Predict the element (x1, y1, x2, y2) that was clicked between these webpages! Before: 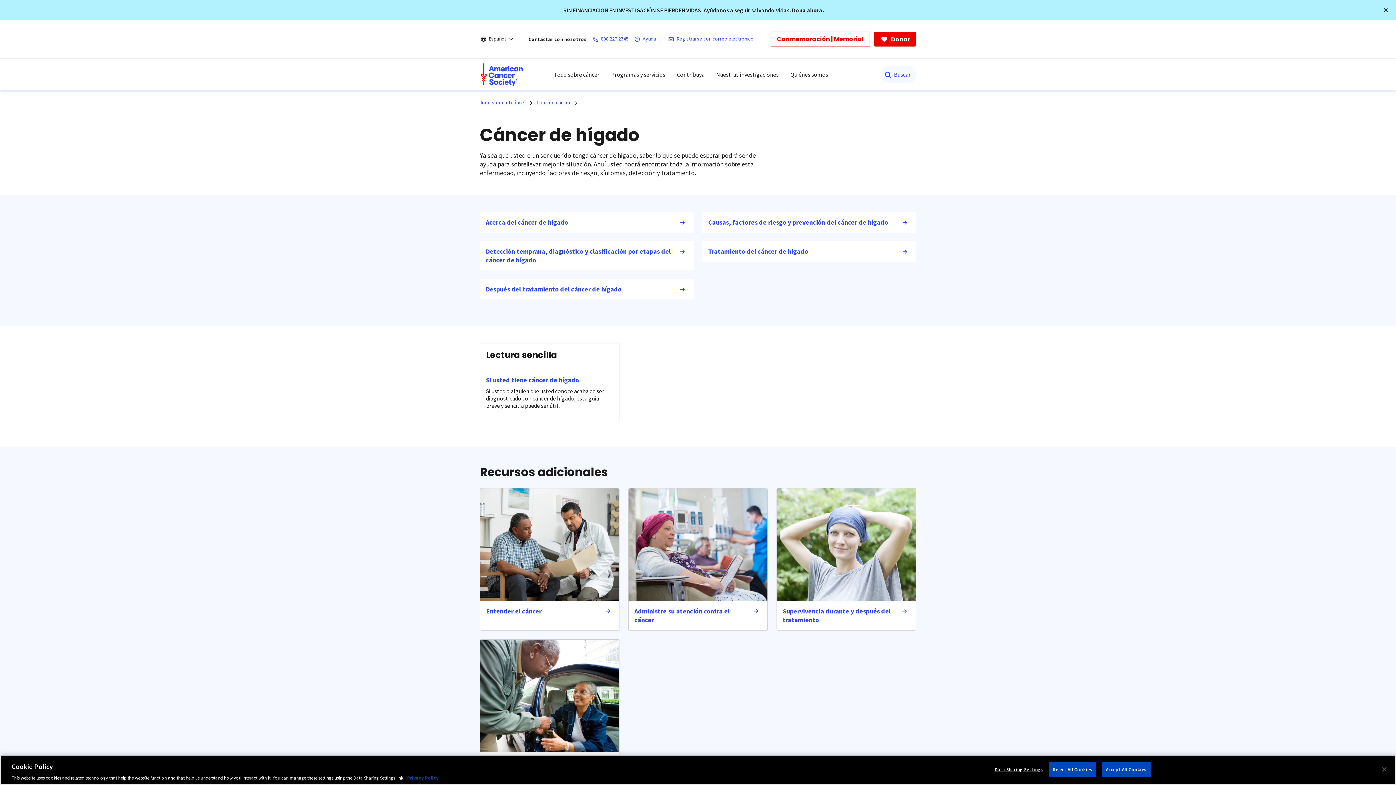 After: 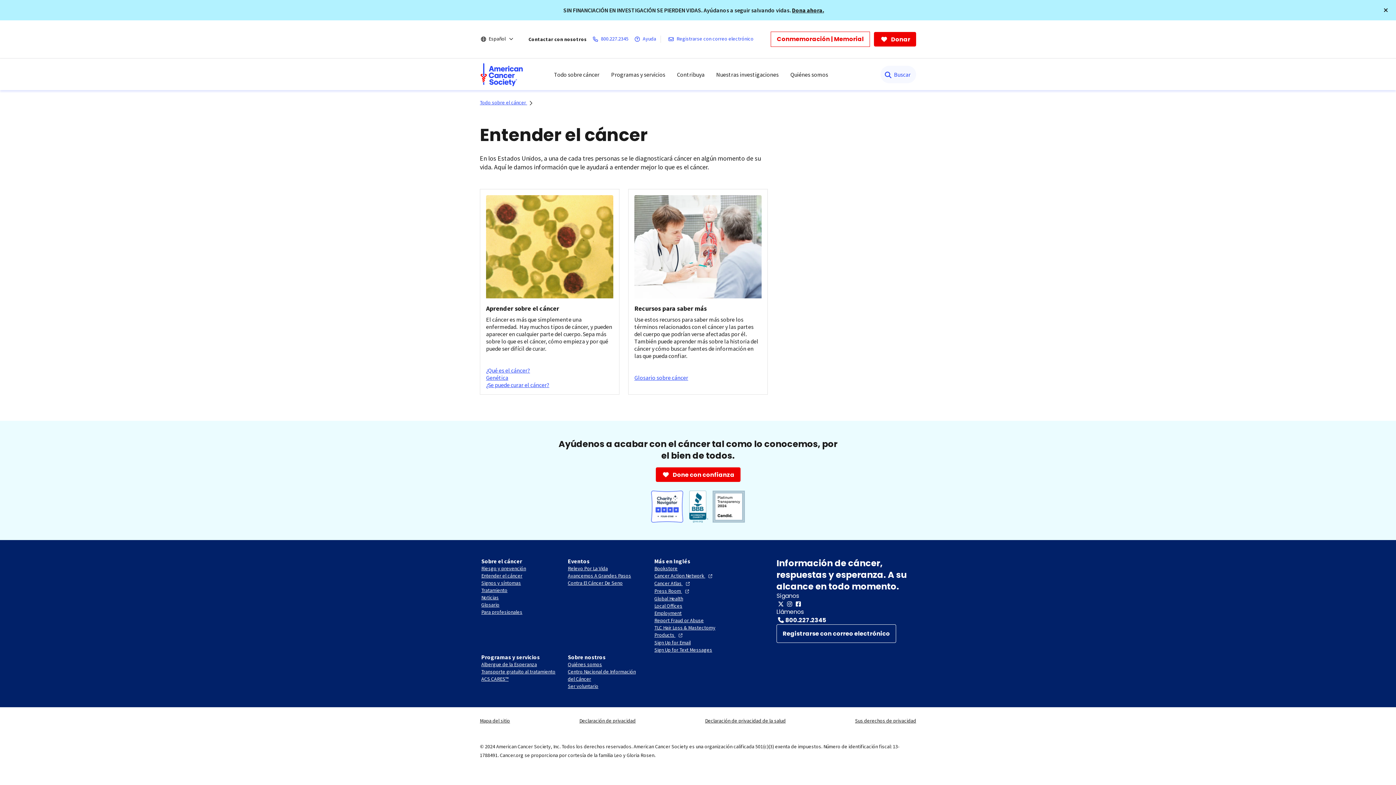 Action: label: Entender el cáncer bbox: (480, 488, 619, 630)